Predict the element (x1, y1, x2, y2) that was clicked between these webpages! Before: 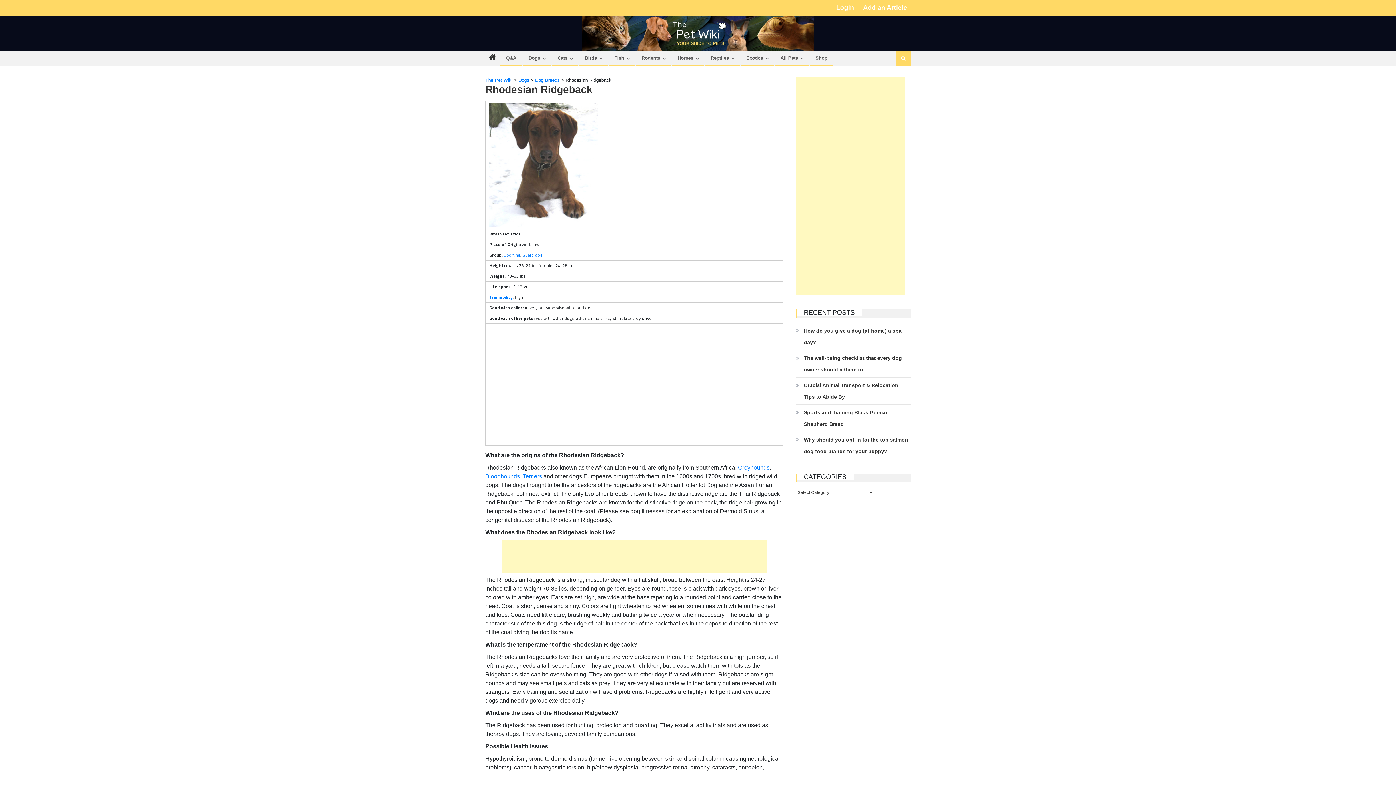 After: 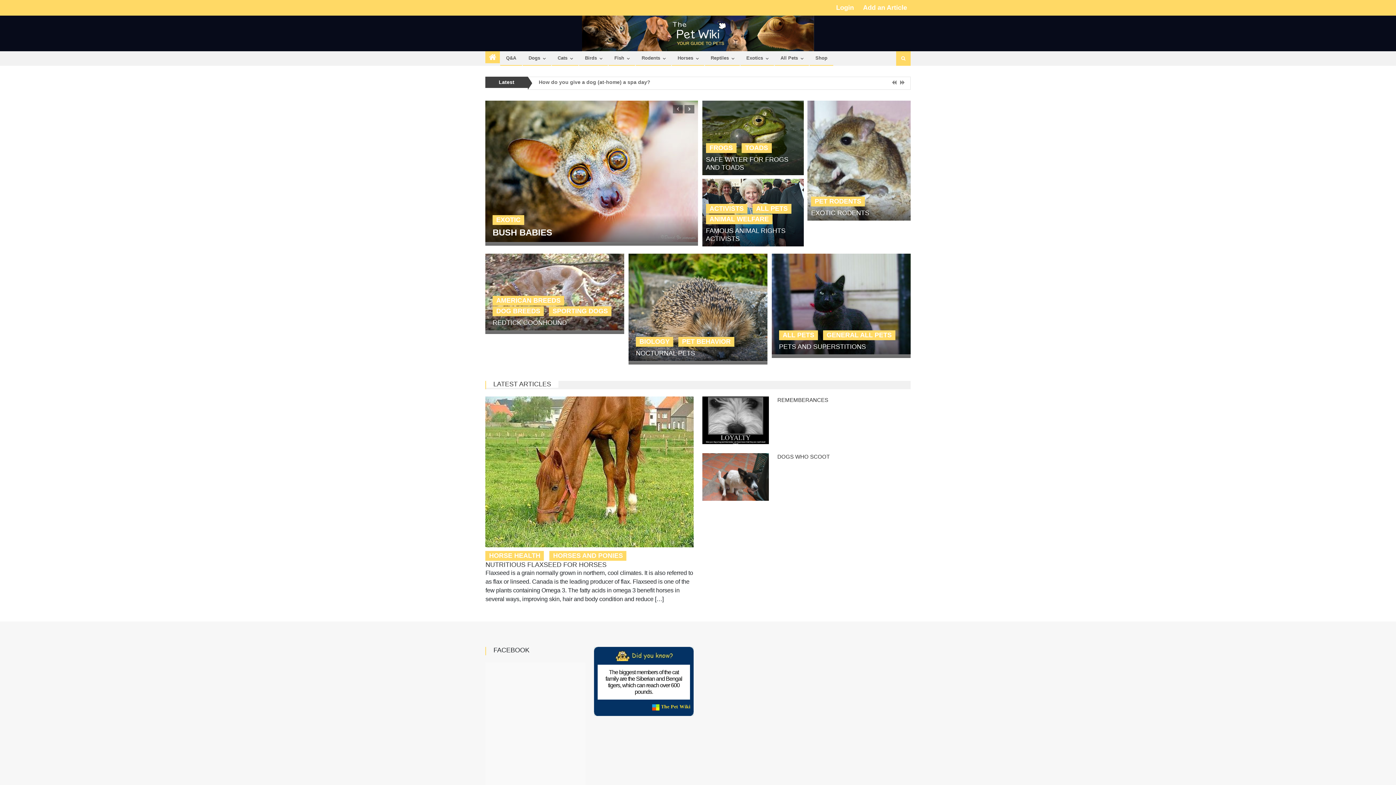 Action: bbox: (485, 15, 910, 51)